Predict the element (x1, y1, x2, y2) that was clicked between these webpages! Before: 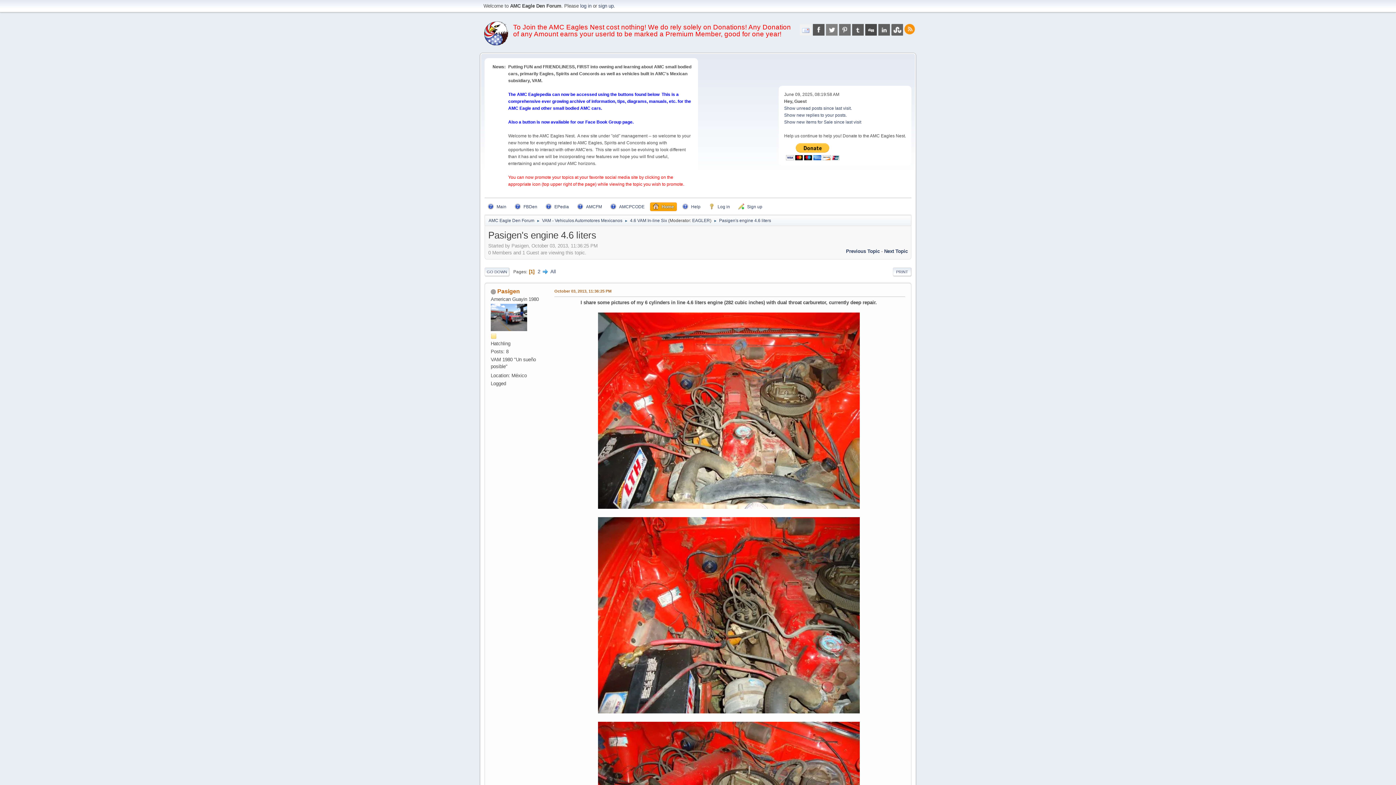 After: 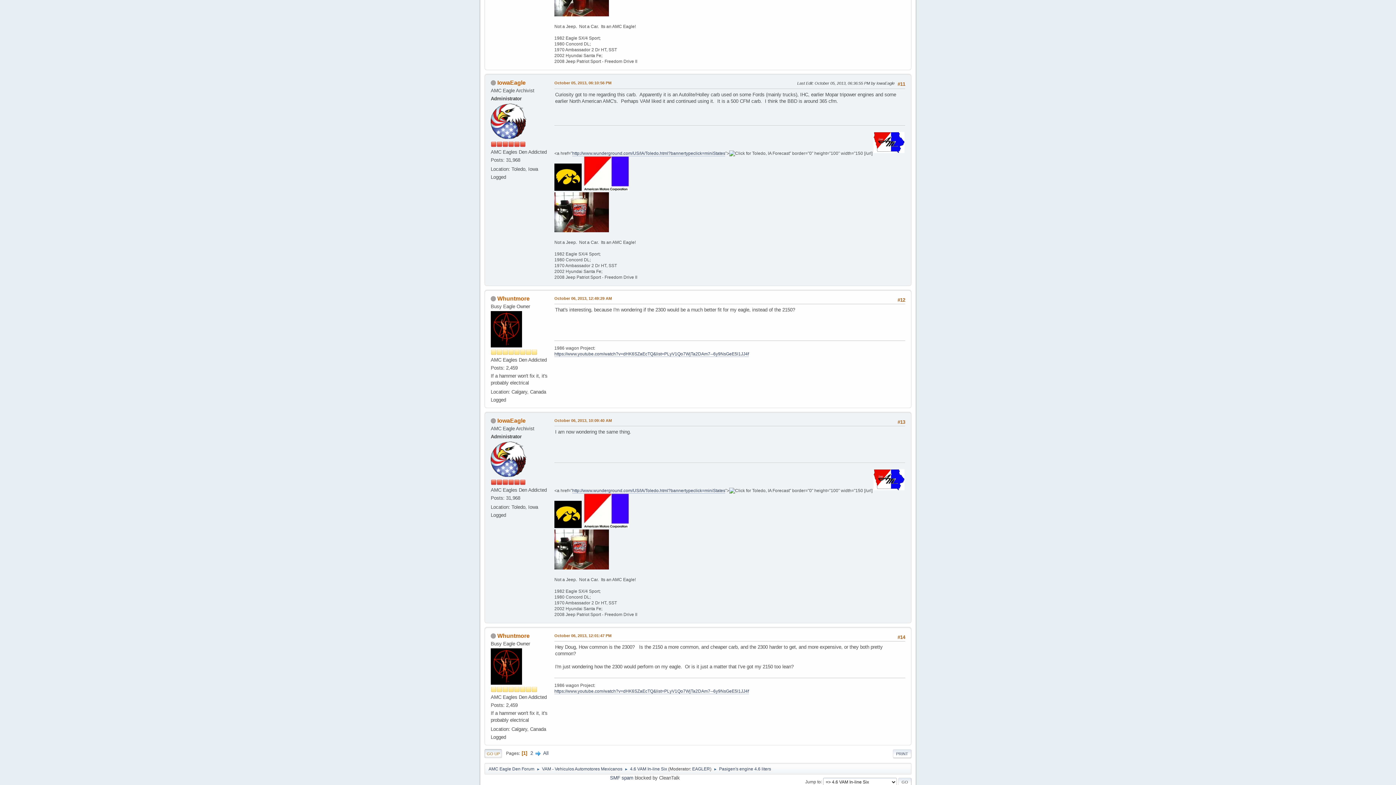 Action: bbox: (484, 267, 509, 276) label: GO DOWN